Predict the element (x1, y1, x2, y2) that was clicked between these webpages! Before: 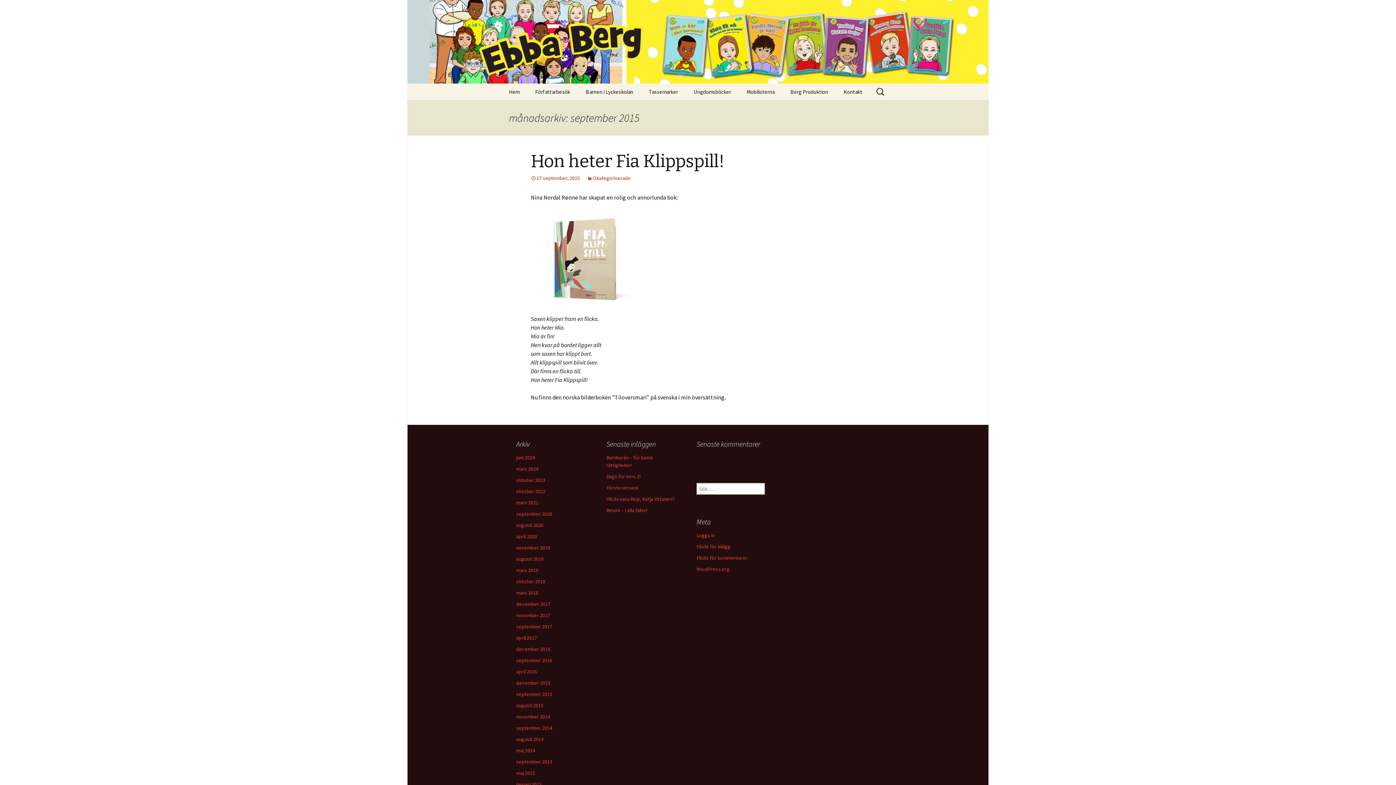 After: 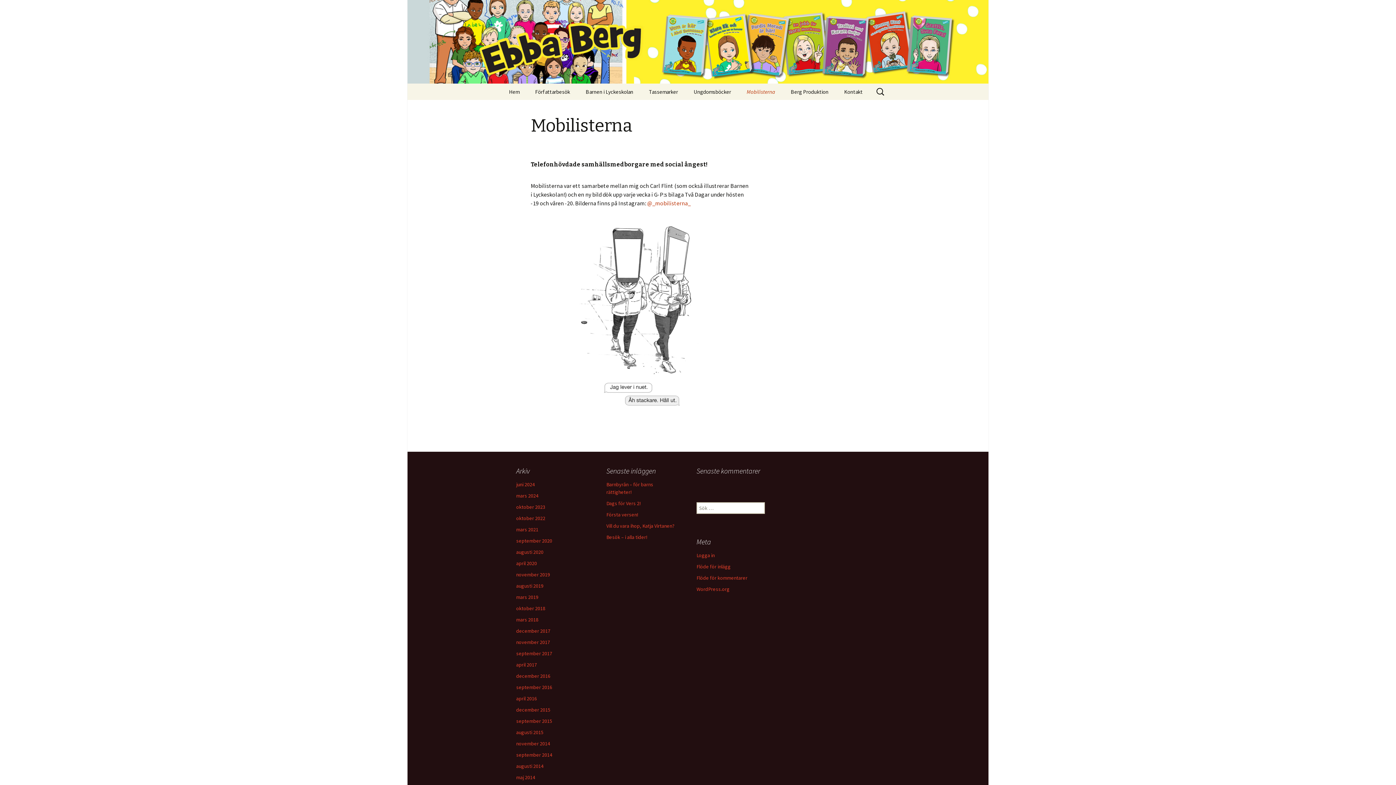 Action: label: Mobilisterna bbox: (739, 83, 782, 100)